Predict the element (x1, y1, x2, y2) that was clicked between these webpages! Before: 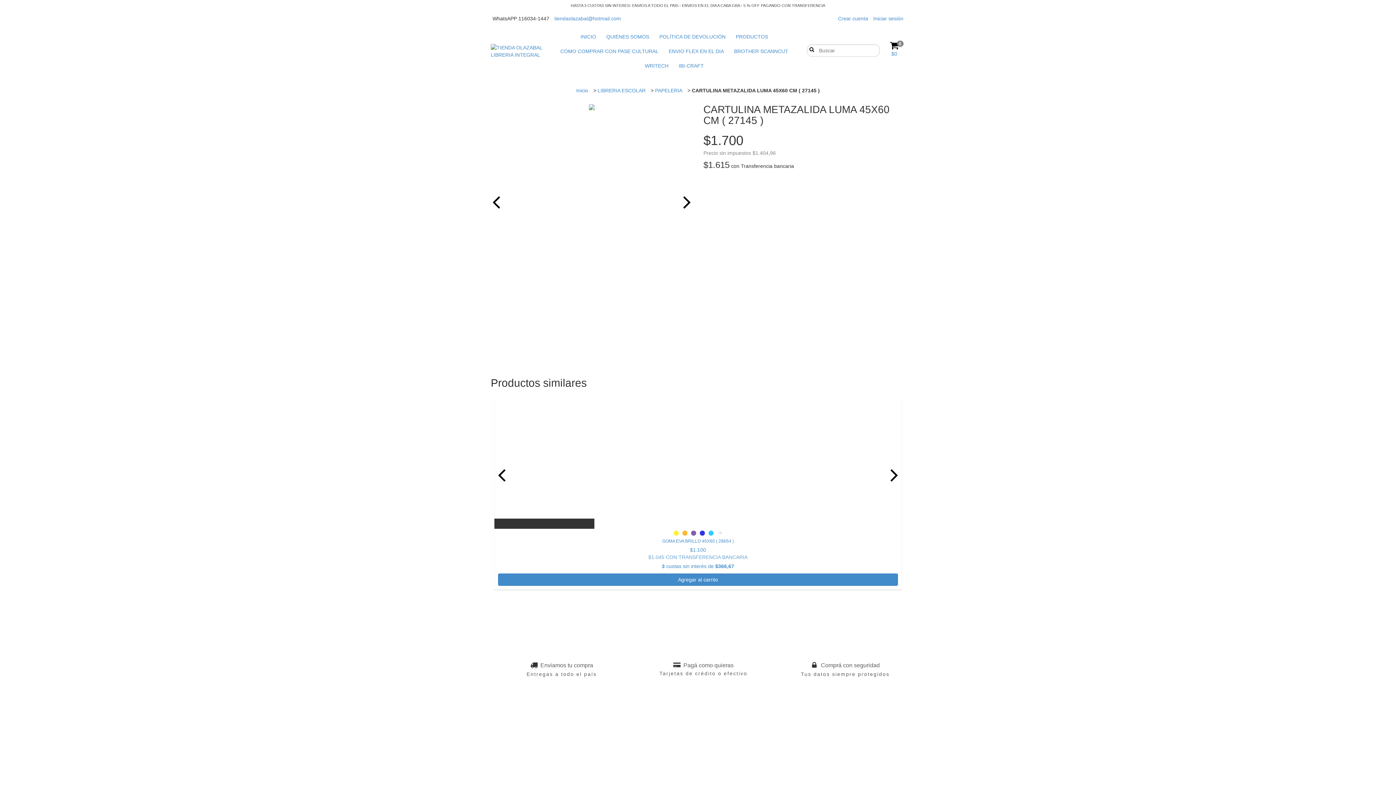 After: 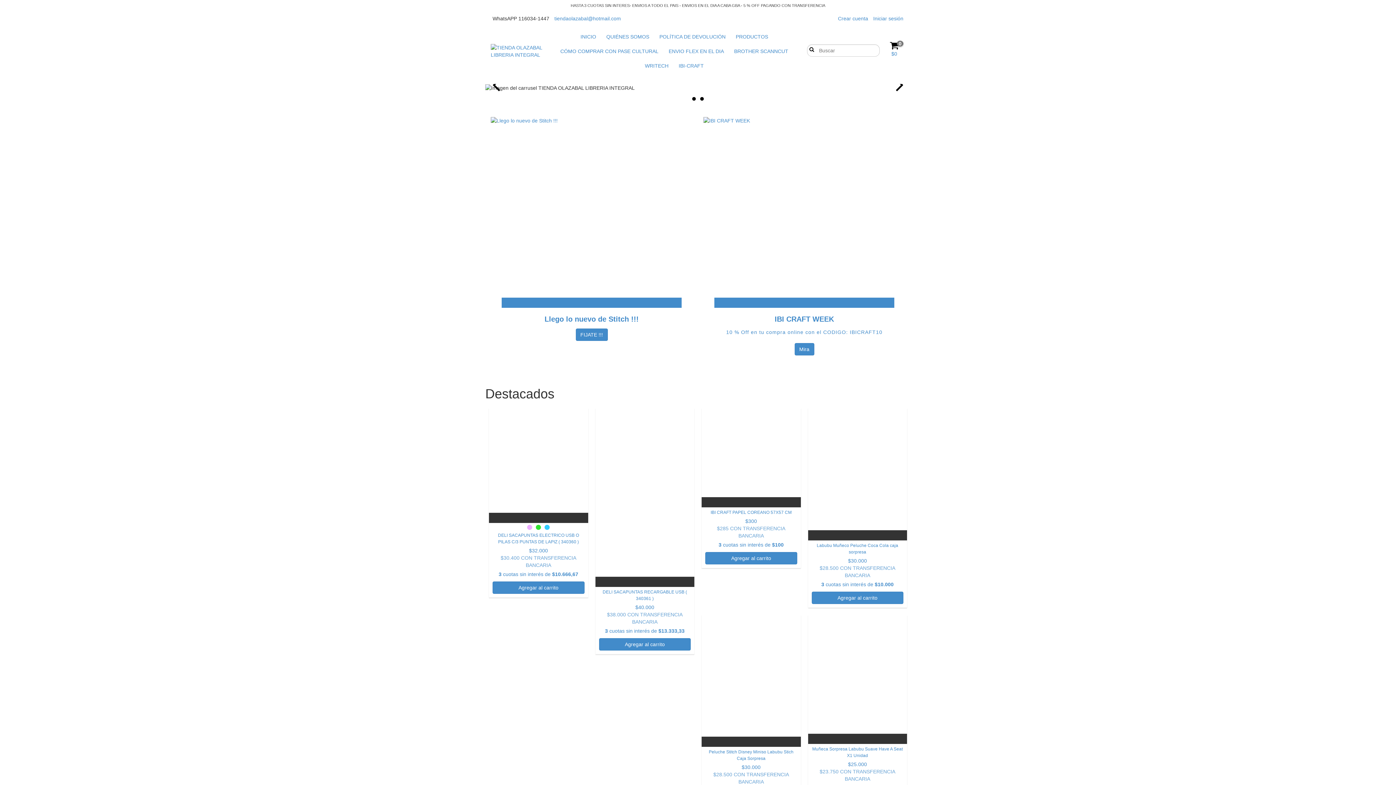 Action: label: Inicio bbox: (576, 87, 588, 93)